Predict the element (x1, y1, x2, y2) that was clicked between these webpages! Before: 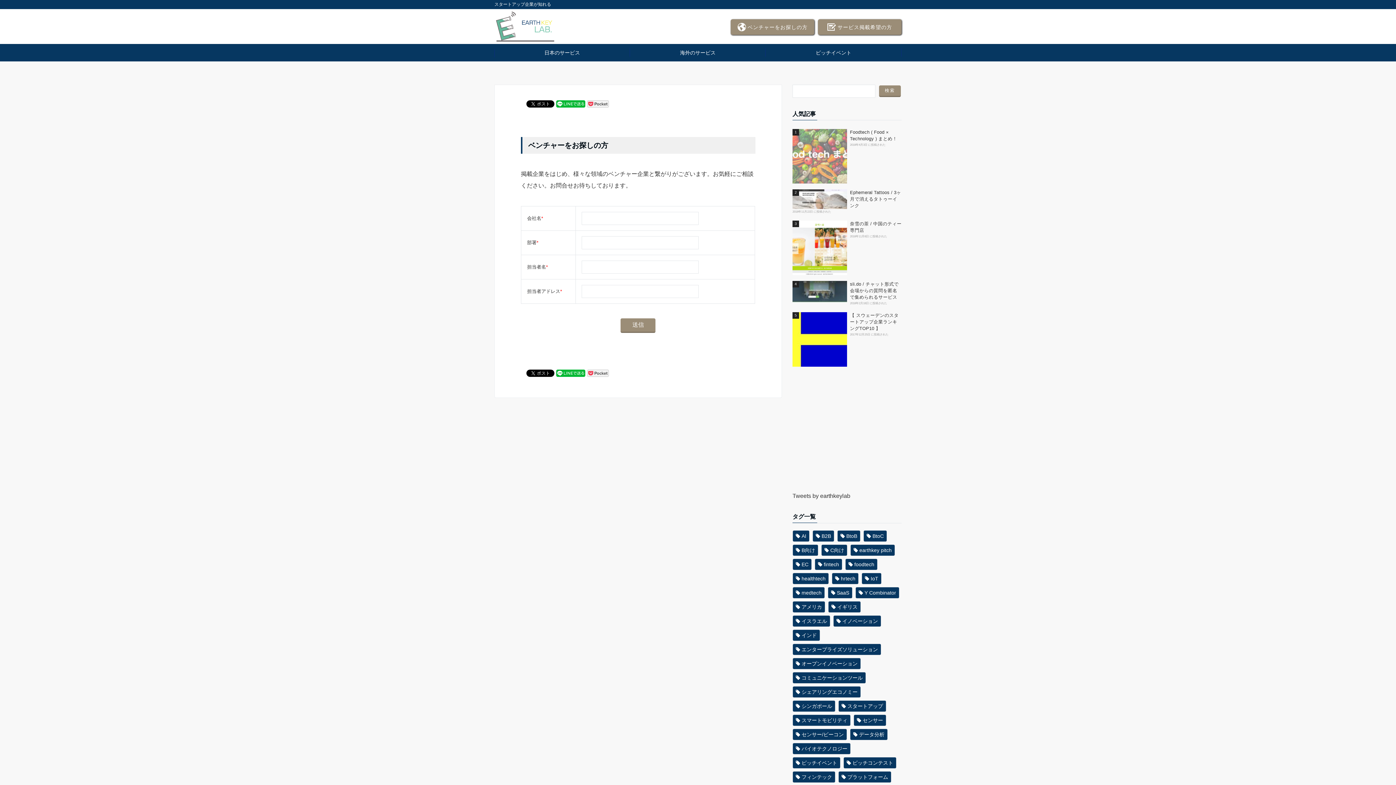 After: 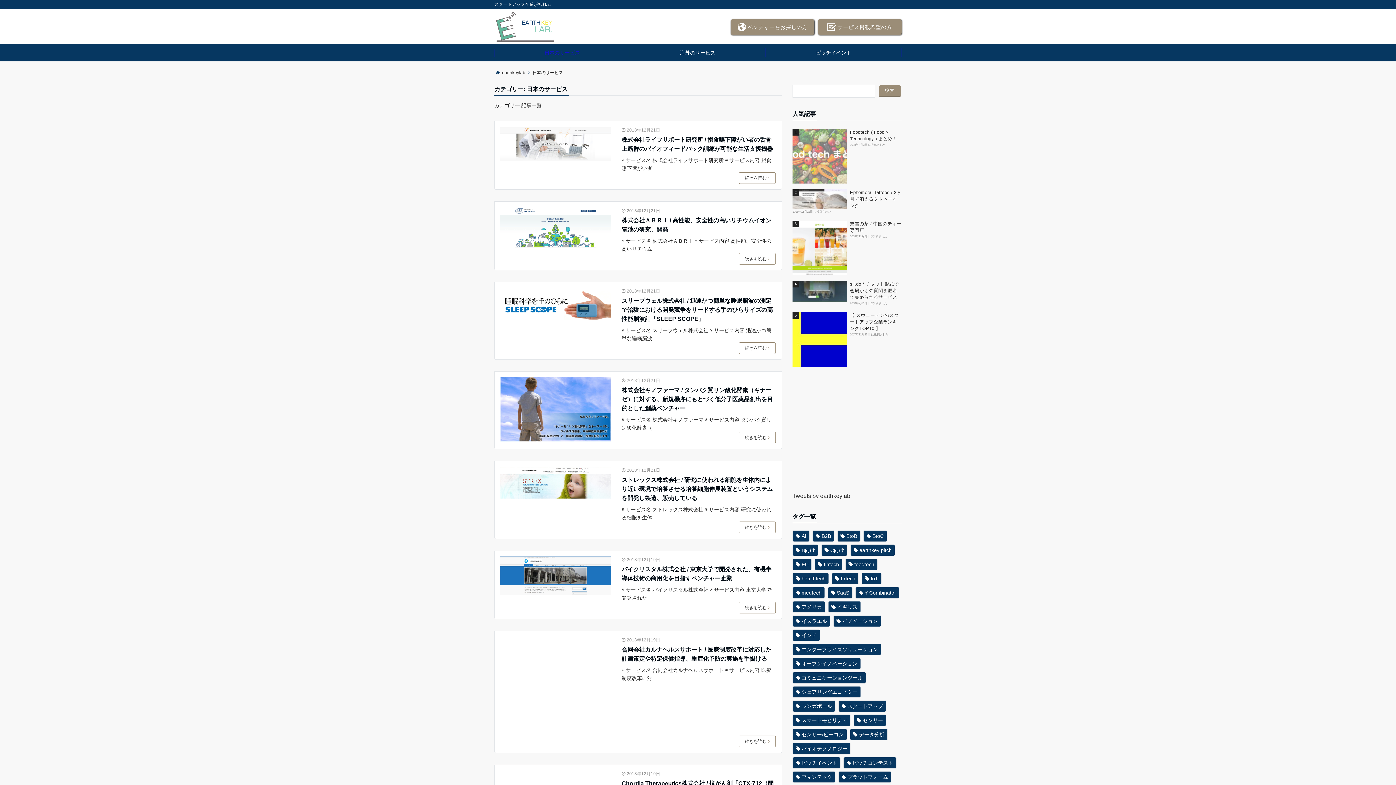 Action: label: 日本のサービス bbox: (494, 44, 630, 61)